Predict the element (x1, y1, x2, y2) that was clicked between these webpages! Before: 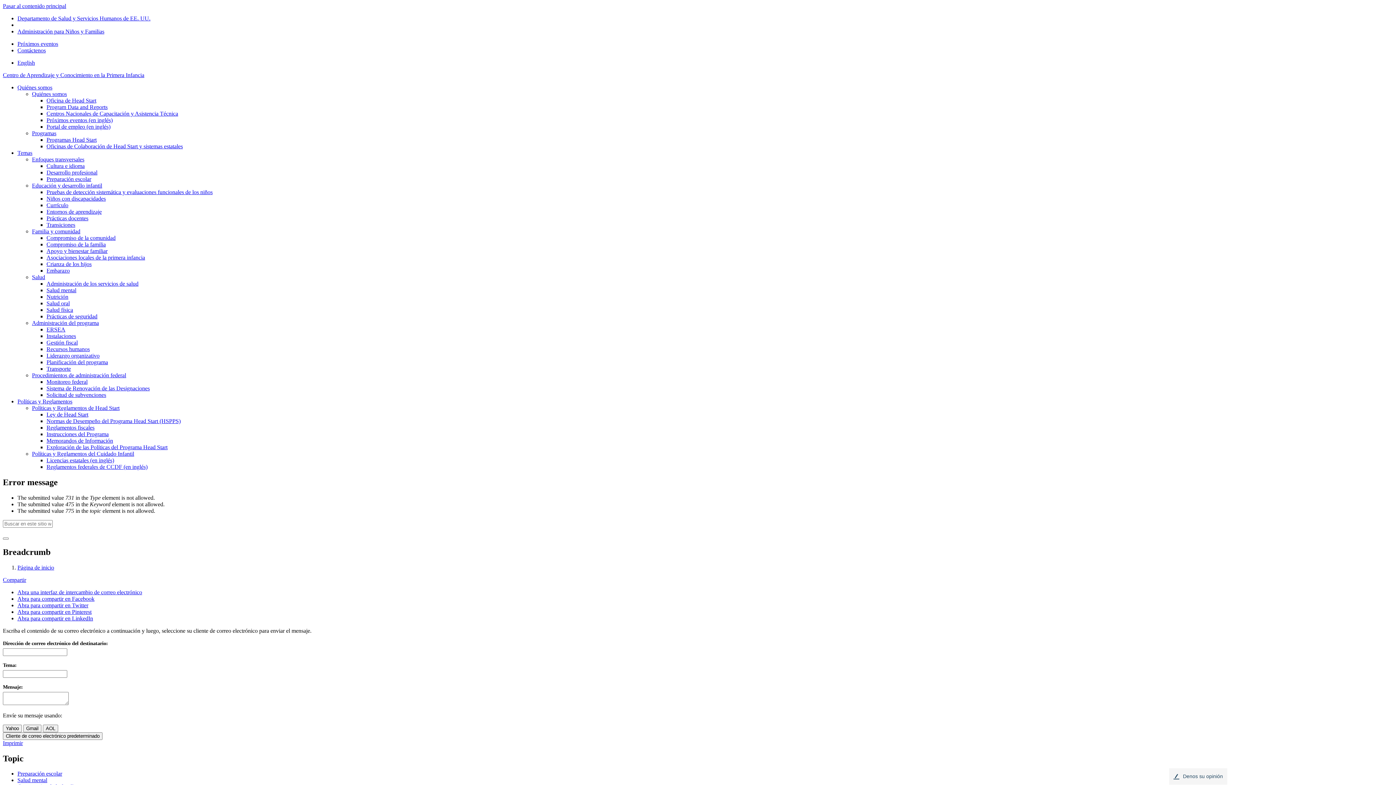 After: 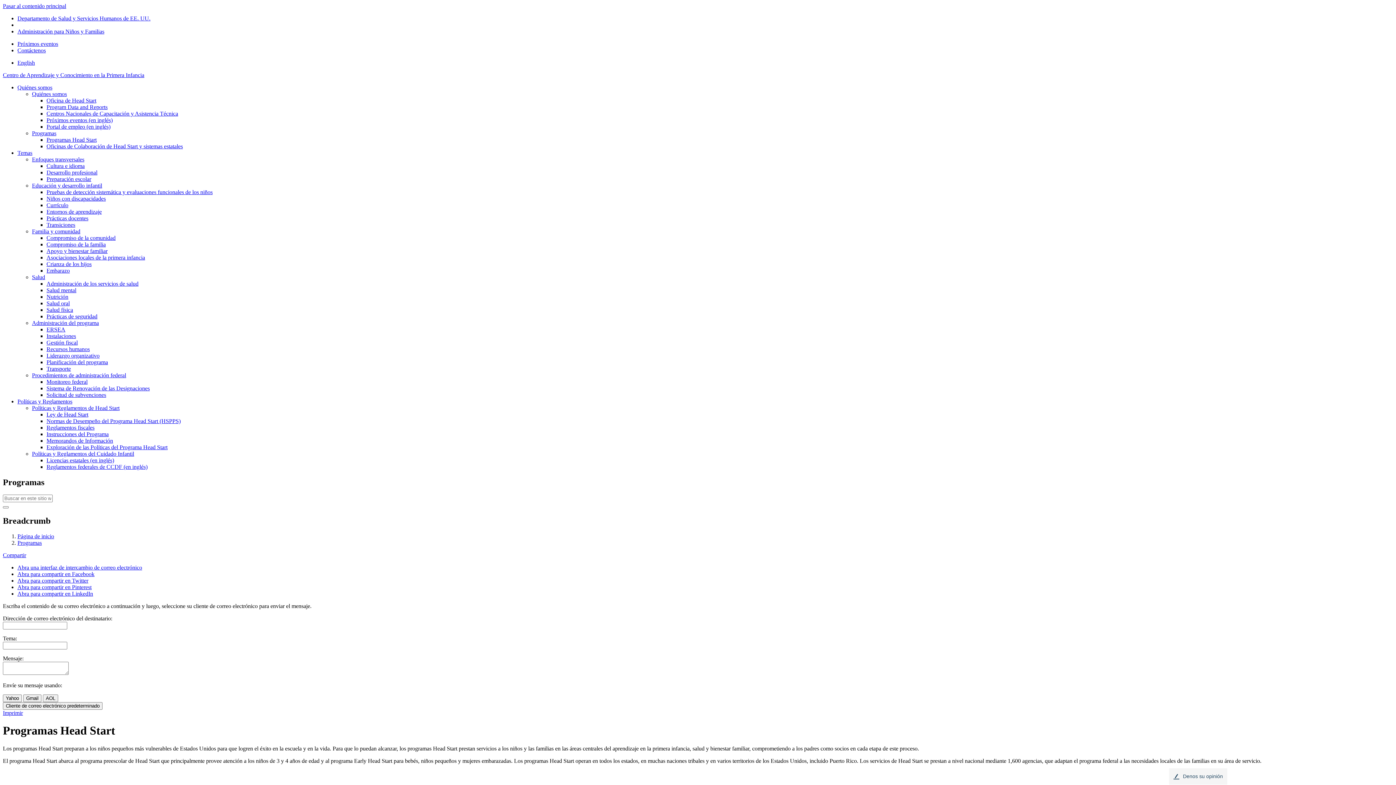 Action: bbox: (46, 136, 96, 142) label: Programas Head Start